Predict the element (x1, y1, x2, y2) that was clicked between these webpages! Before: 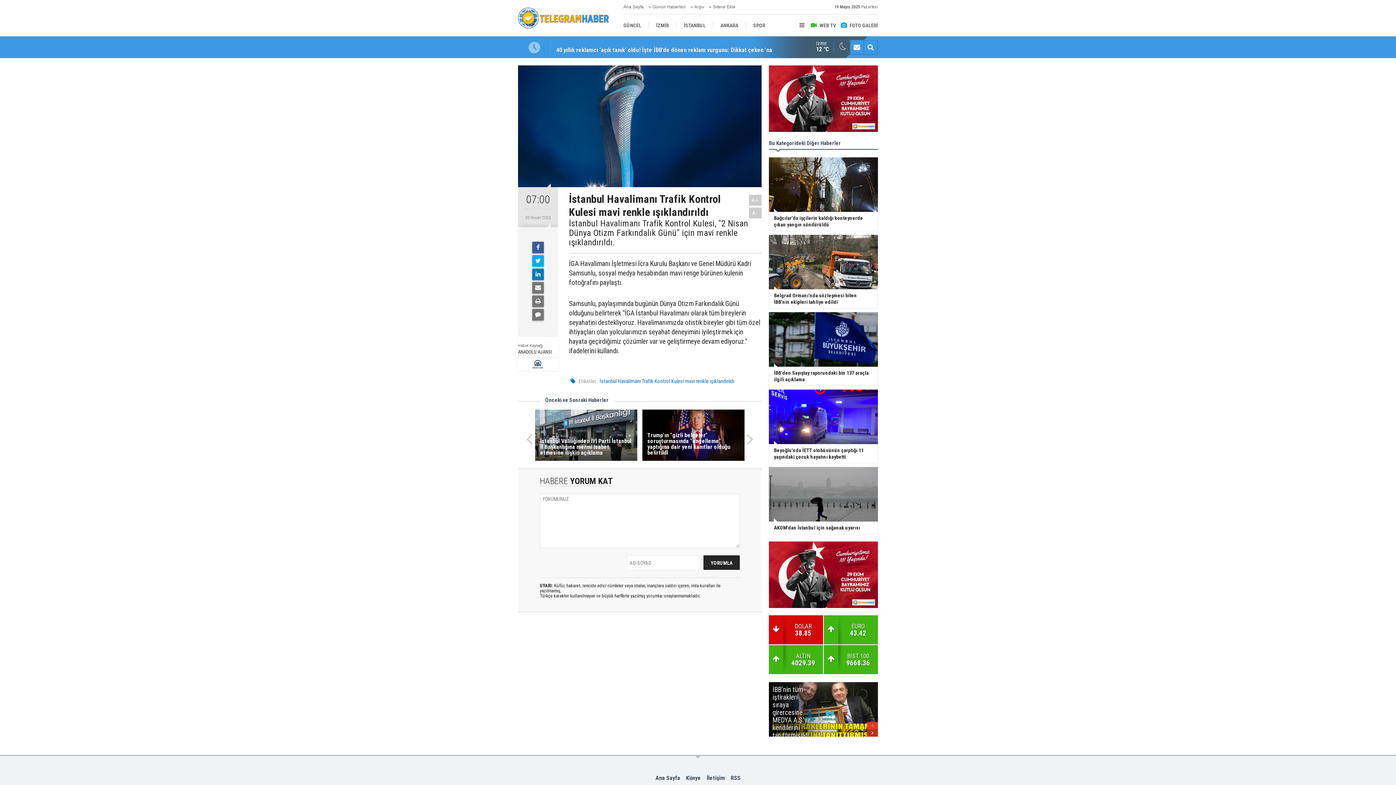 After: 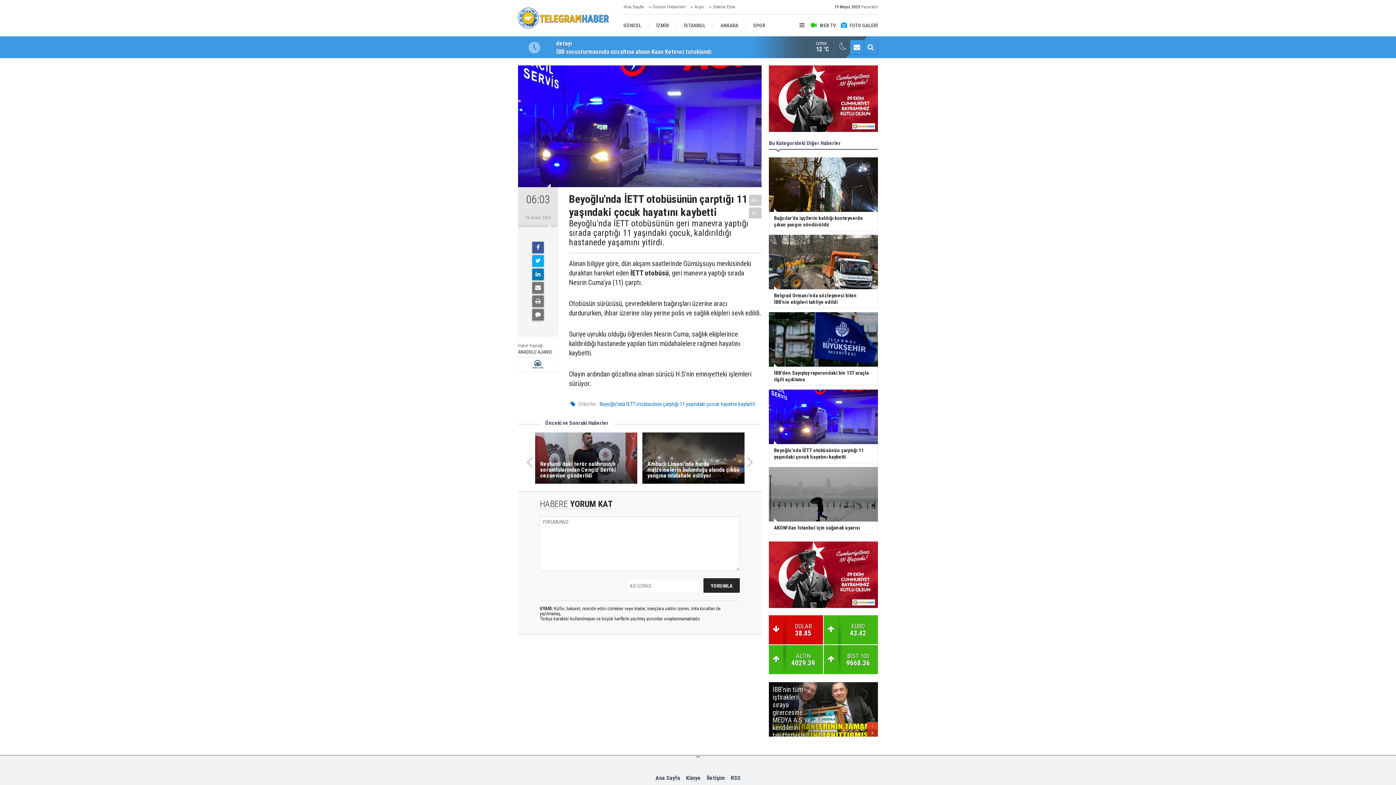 Action: bbox: (763, 389, 883, 463) label: Beyoğlu'nda İETT otobüsünün çarptığı 11 yaşındaki çocuk hayatını kaybetti